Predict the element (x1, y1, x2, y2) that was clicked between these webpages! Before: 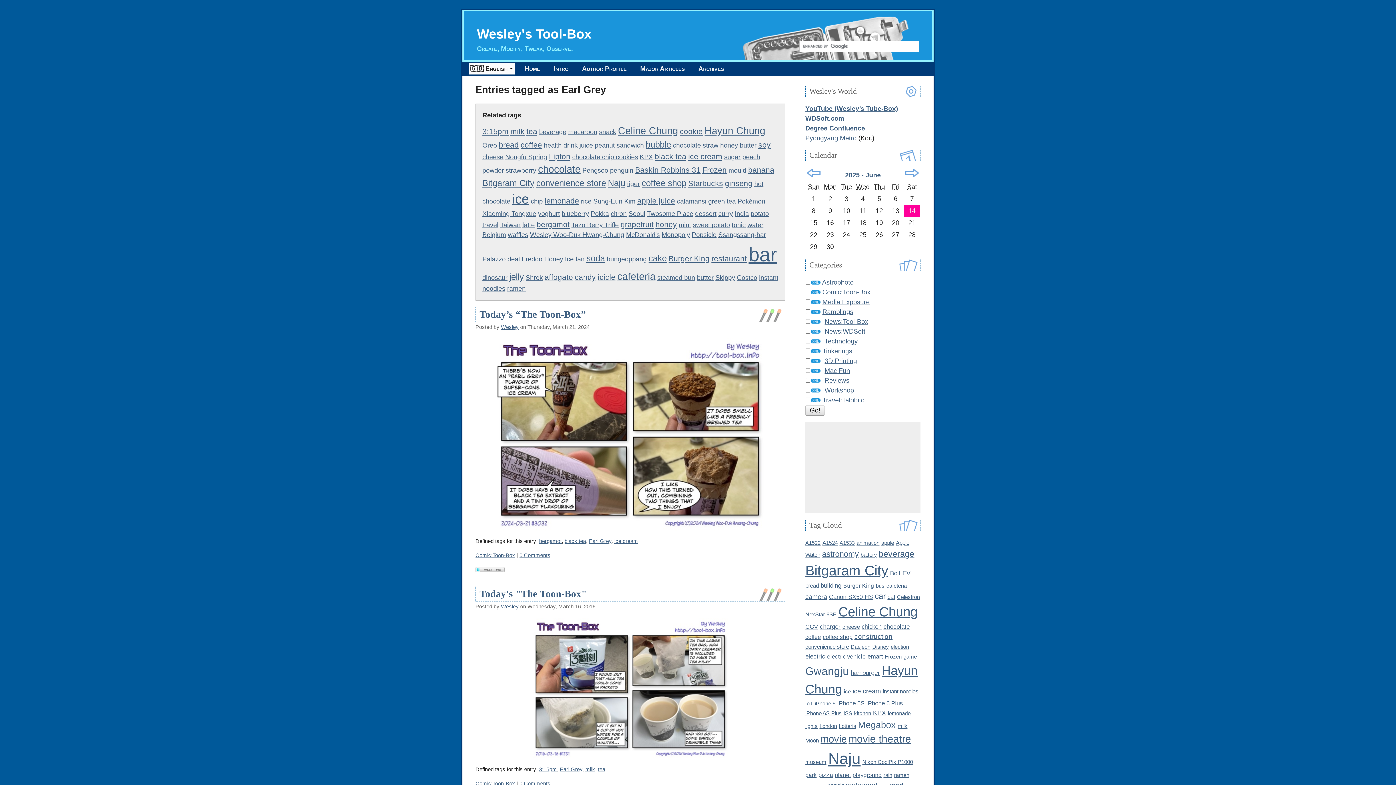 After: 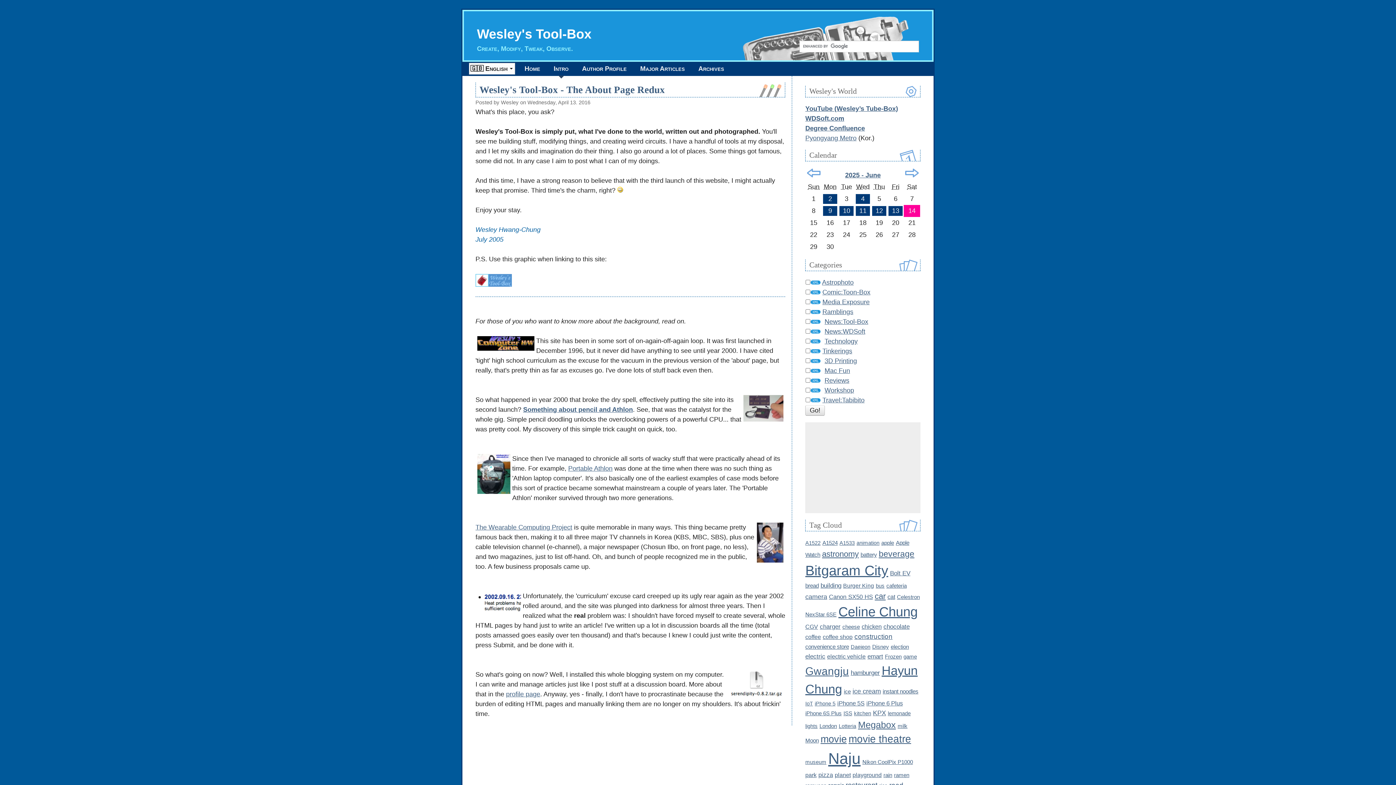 Action: bbox: (547, 62, 575, 75) label: Intro